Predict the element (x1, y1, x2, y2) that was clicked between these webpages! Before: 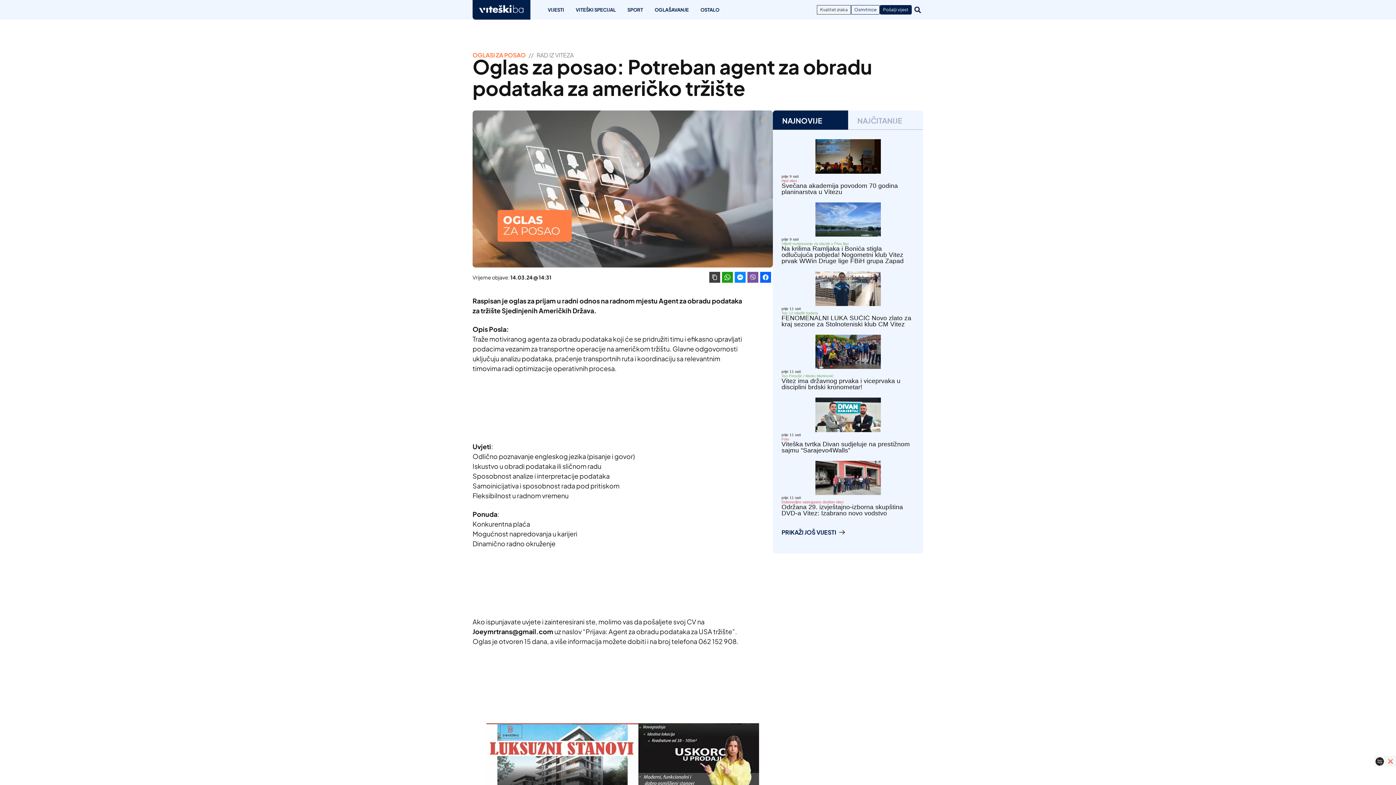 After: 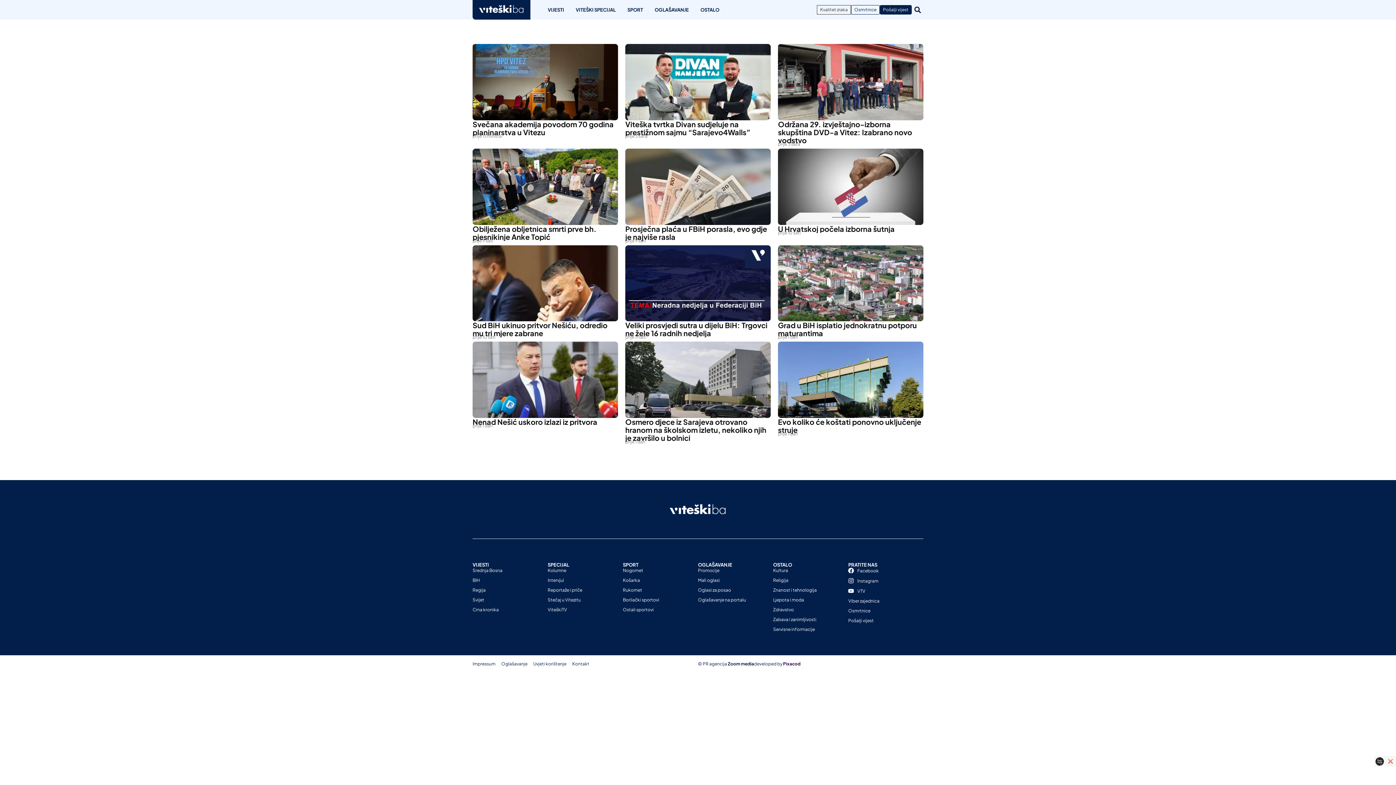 Action: label: VIJESTI bbox: (547, 7, 564, 12)